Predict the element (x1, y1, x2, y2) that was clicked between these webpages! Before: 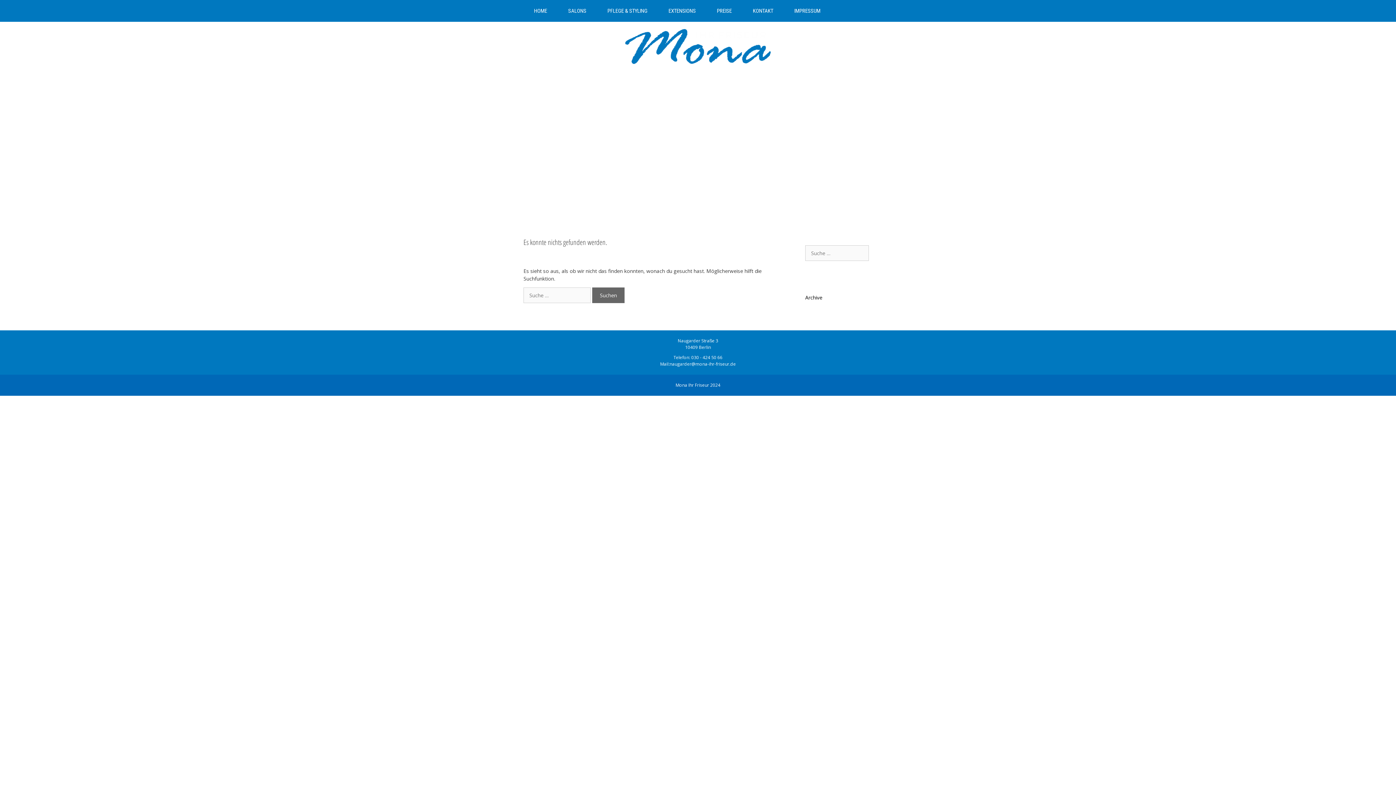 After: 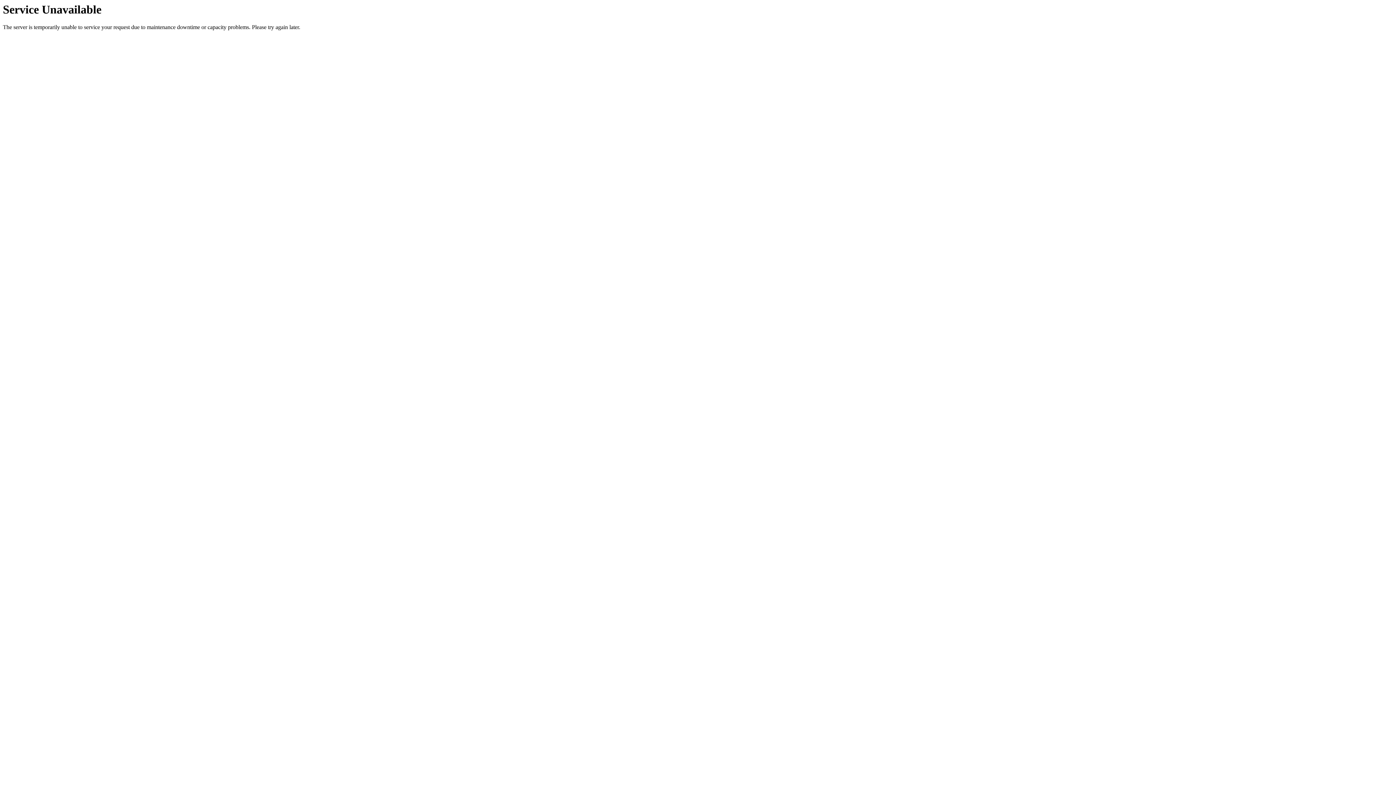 Action: label: SALONS bbox: (557, 0, 597, 21)